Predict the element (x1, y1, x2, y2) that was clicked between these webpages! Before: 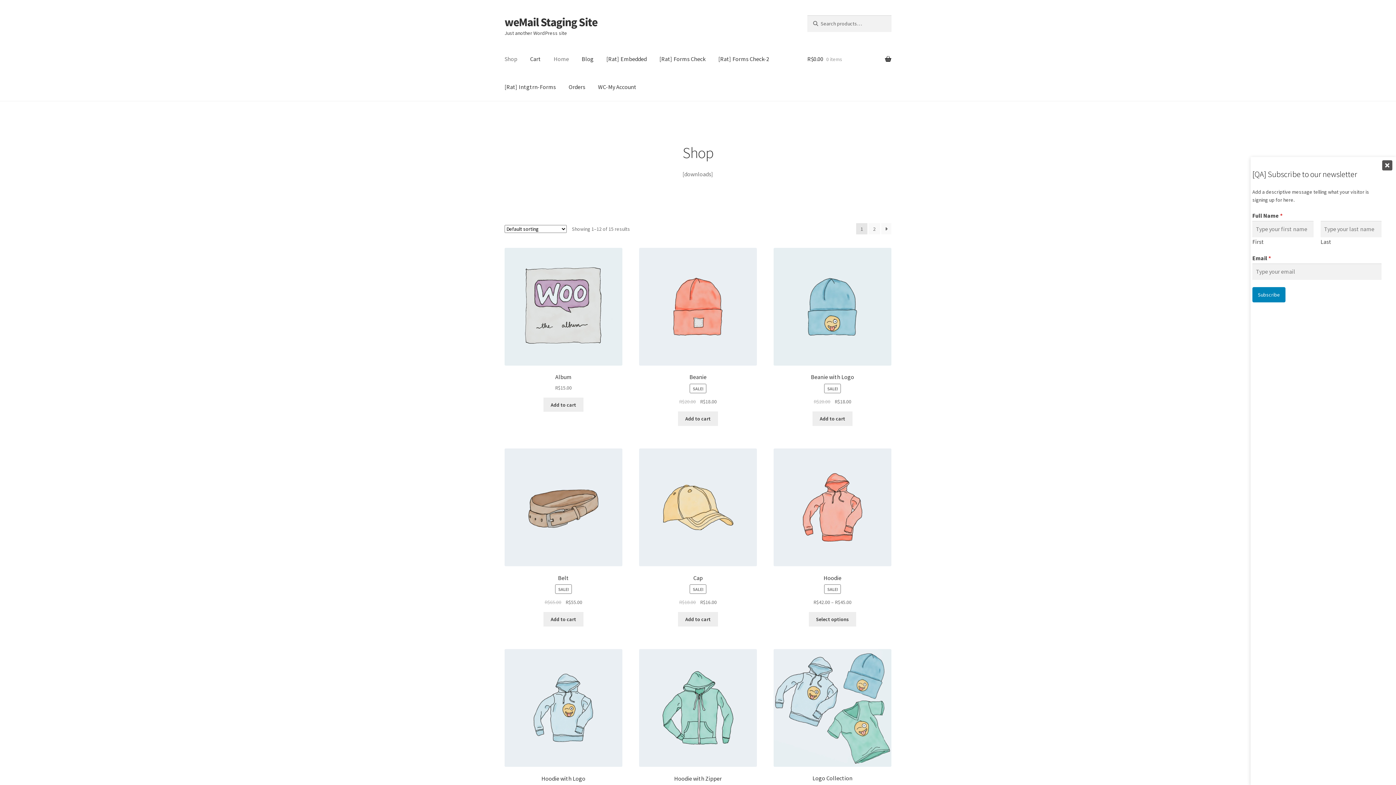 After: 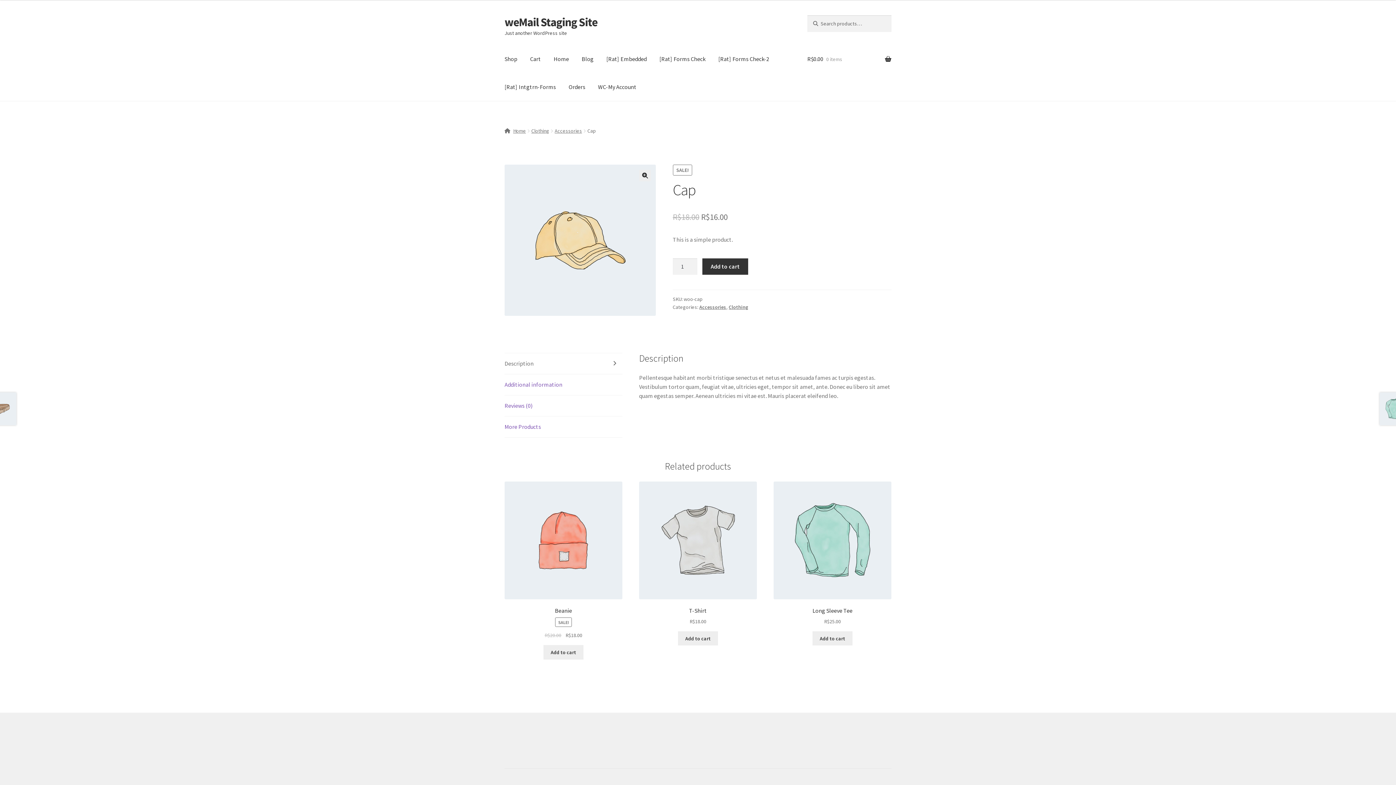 Action: label: Cap
SALE!
R$18.00 
Original price was: R$18.00.
R$16.00
Current price is: R$16.00. bbox: (639, 448, 757, 606)